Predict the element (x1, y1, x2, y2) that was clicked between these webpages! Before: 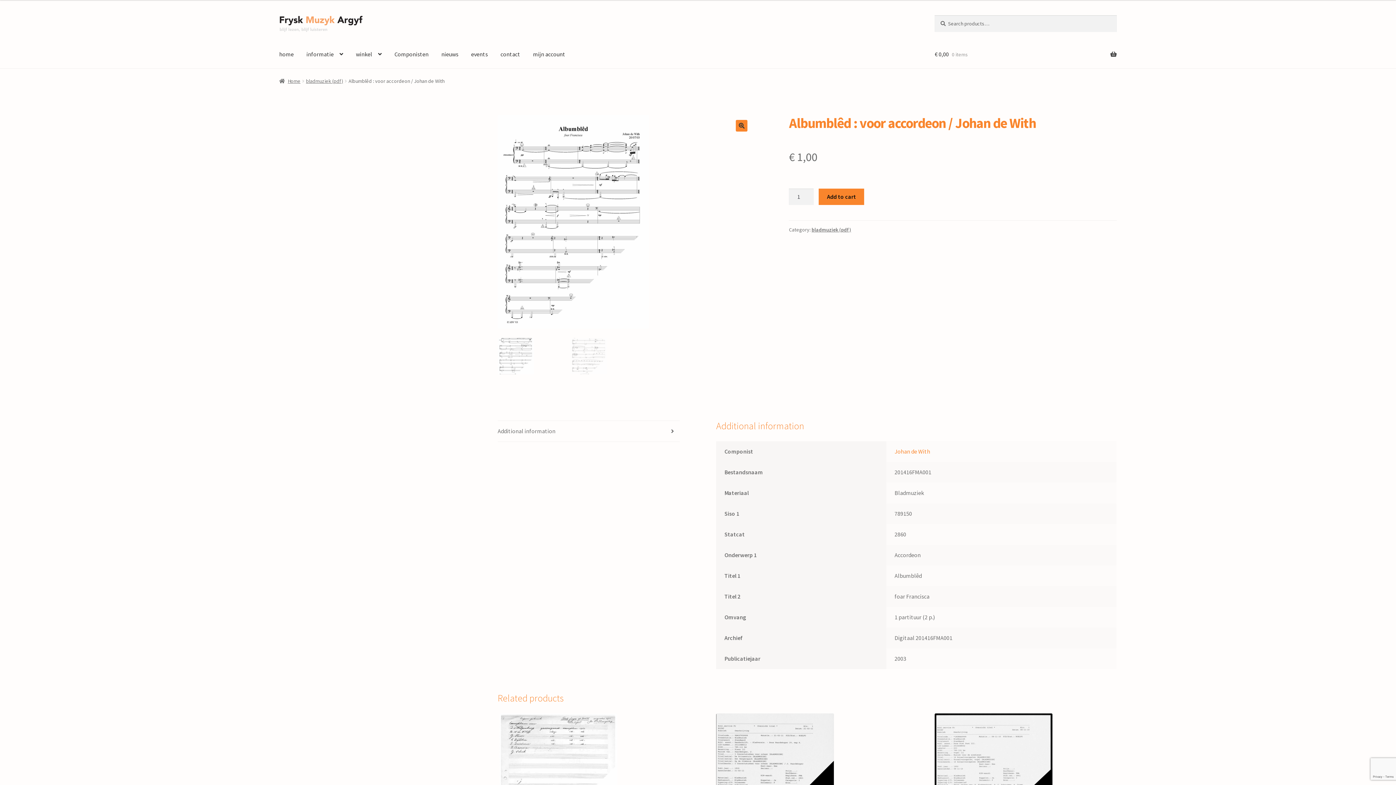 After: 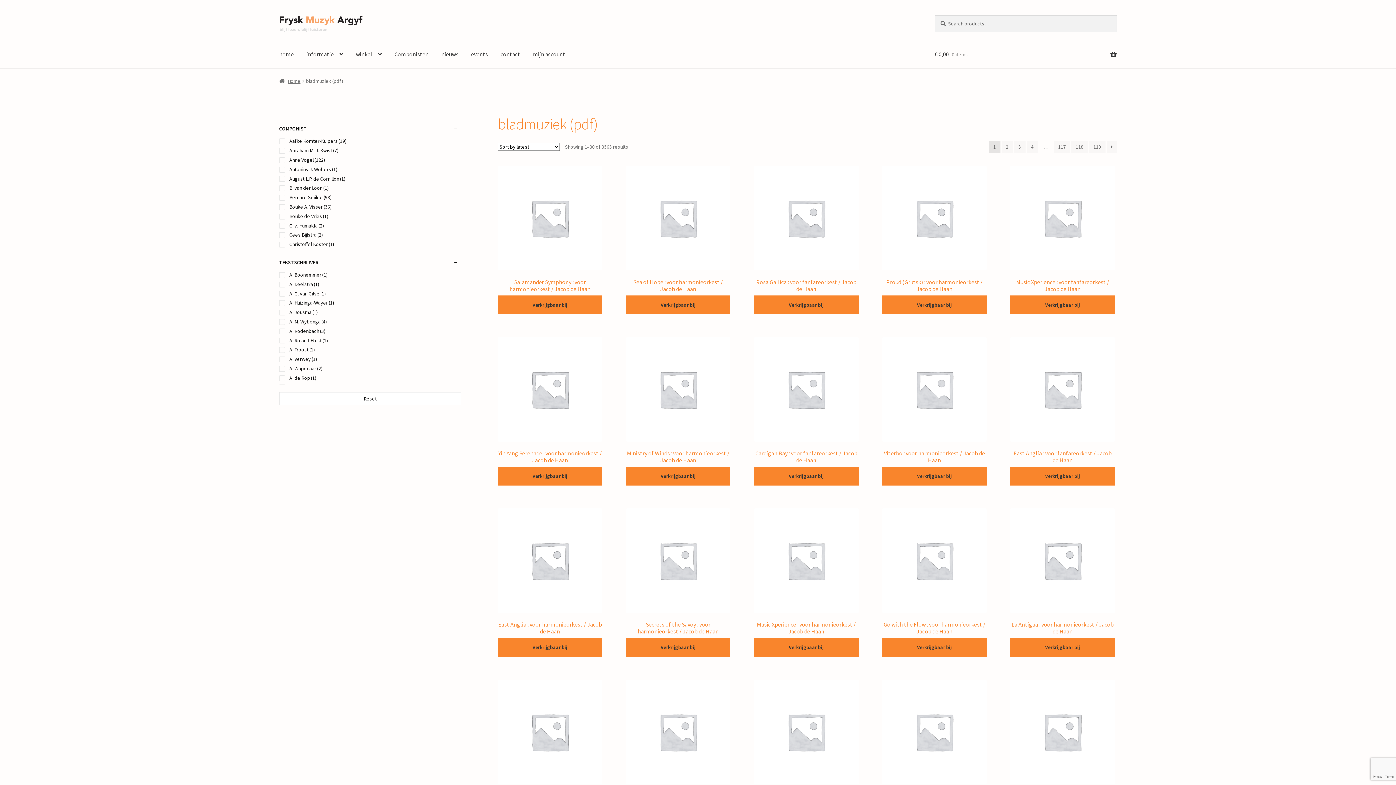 Action: label: bladmuziek (pdf) bbox: (811, 226, 851, 233)